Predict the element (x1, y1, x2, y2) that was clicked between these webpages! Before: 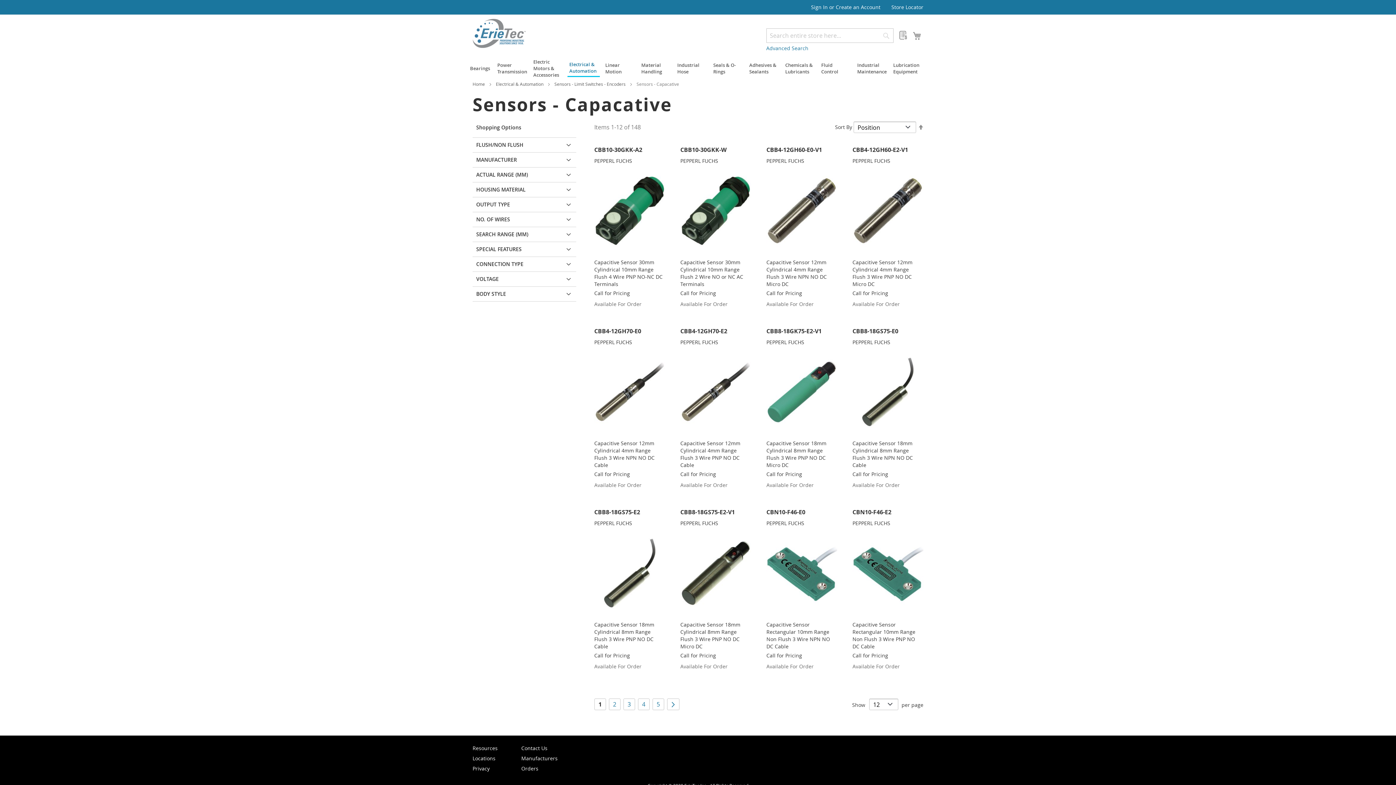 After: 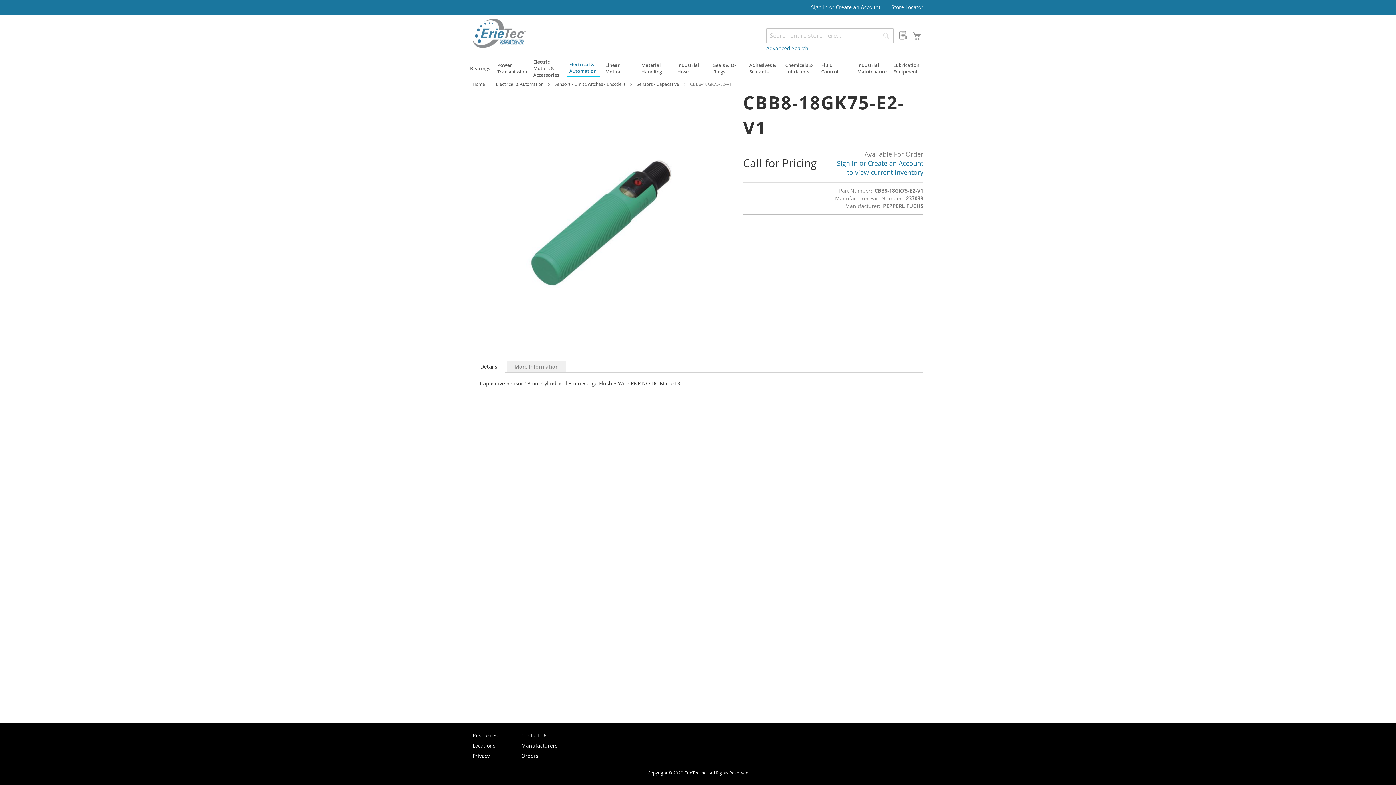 Action: bbox: (766, 347, 837, 438)